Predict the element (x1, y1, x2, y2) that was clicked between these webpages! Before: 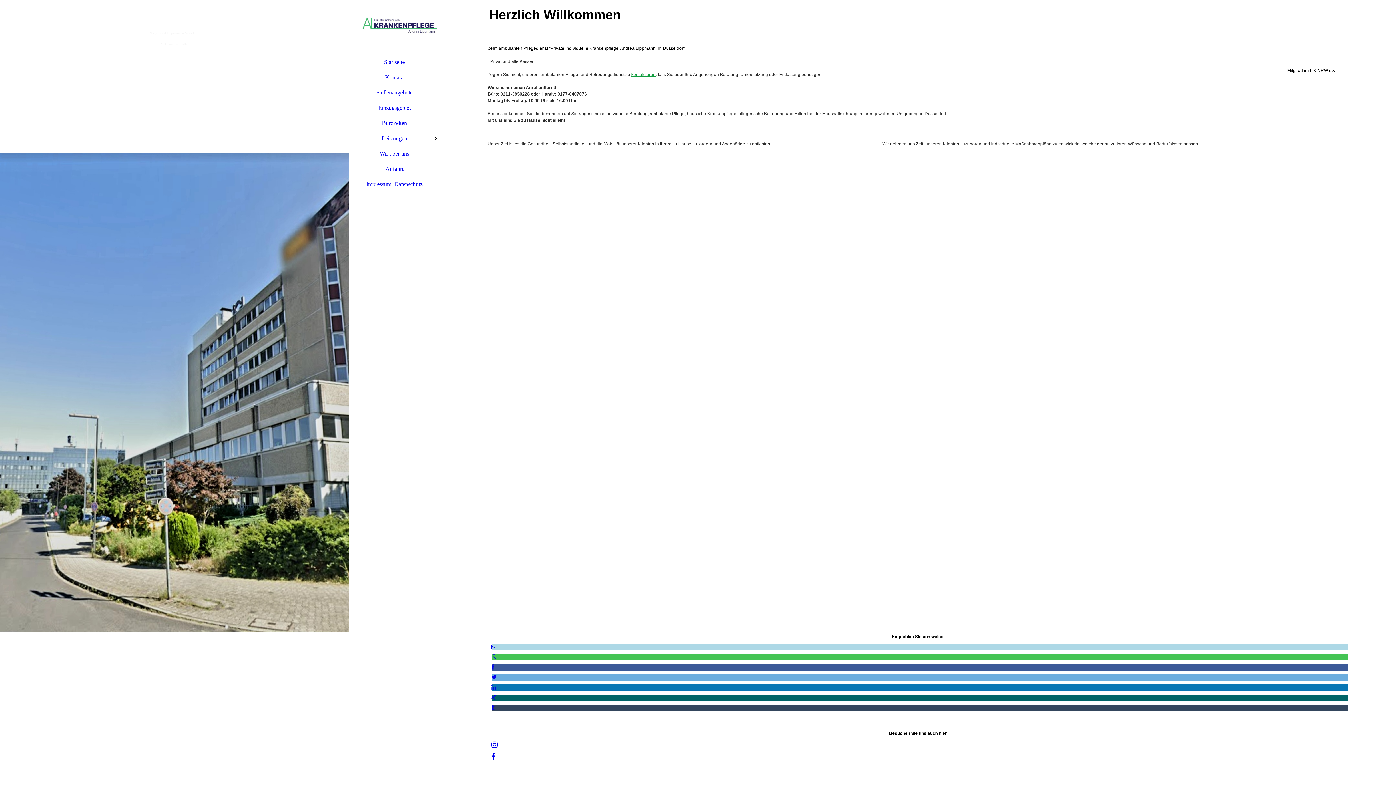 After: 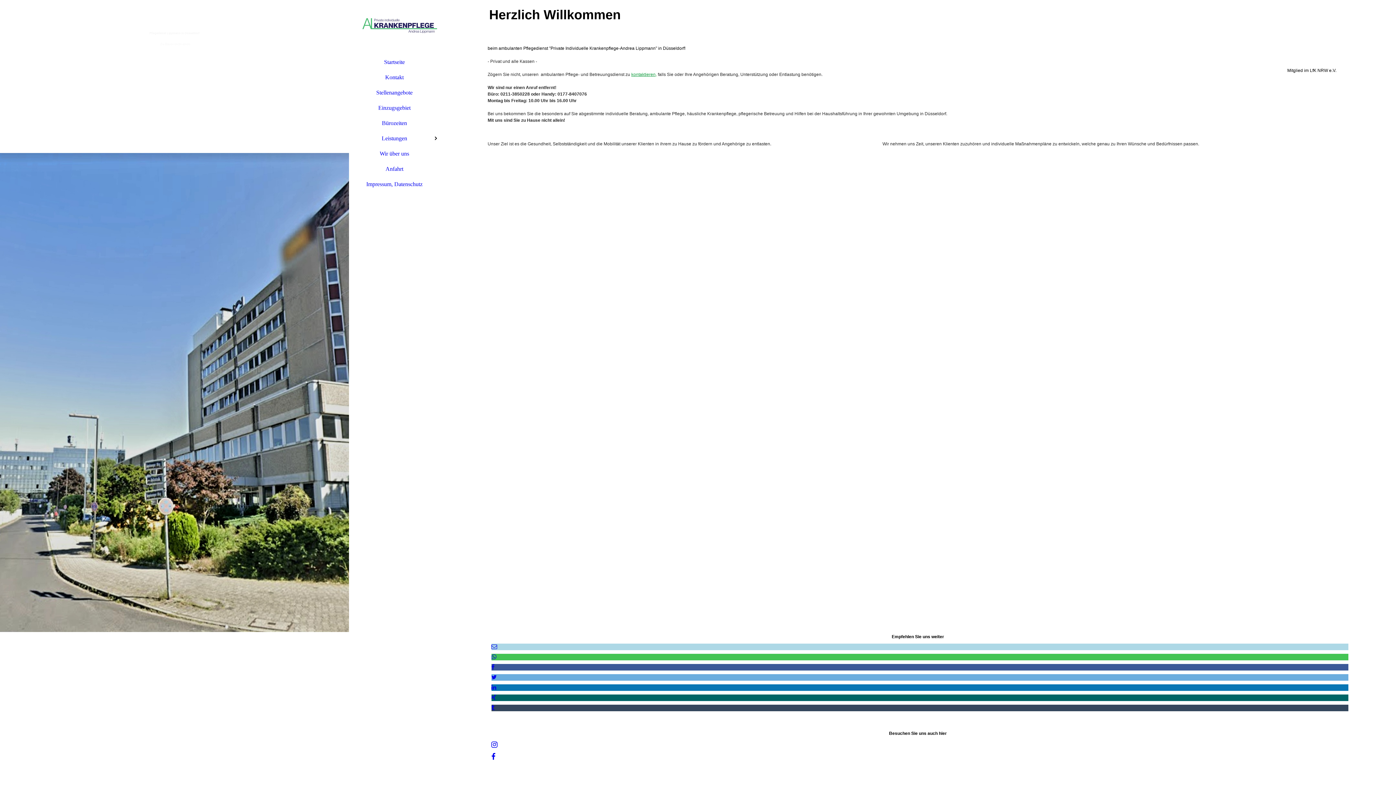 Action: bbox: (491, 674, 496, 680)